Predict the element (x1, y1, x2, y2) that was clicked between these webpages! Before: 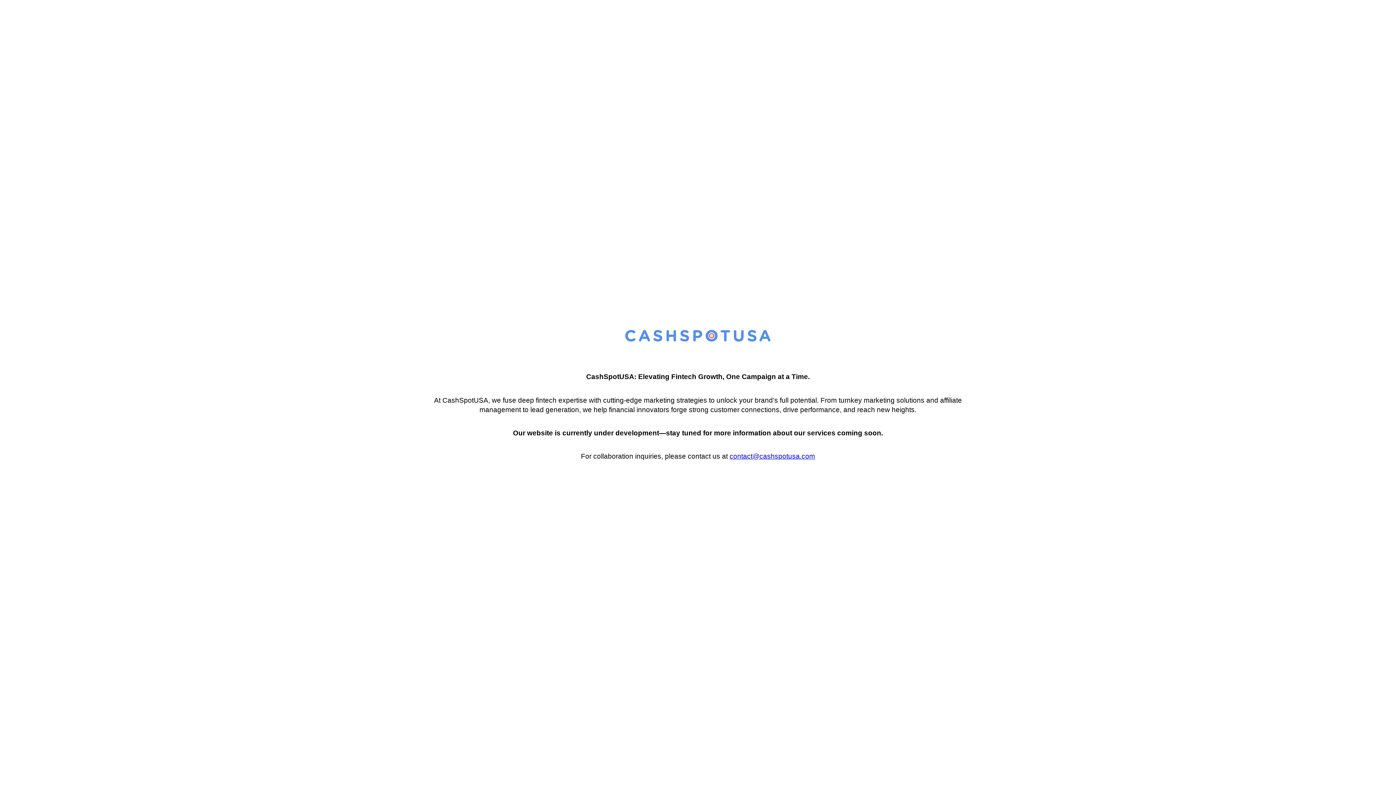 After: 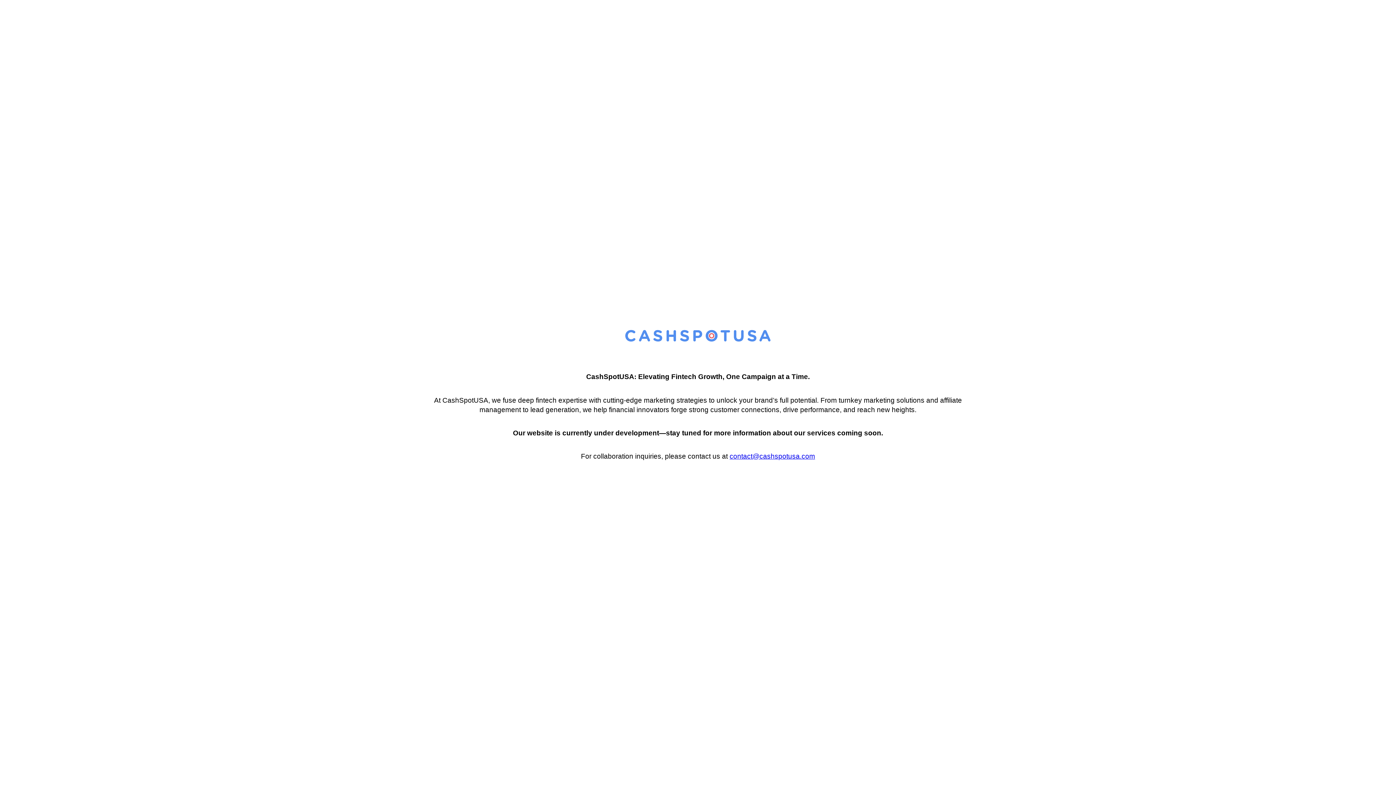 Action: bbox: (729, 452, 815, 460) label: contact@cashspotusa.com